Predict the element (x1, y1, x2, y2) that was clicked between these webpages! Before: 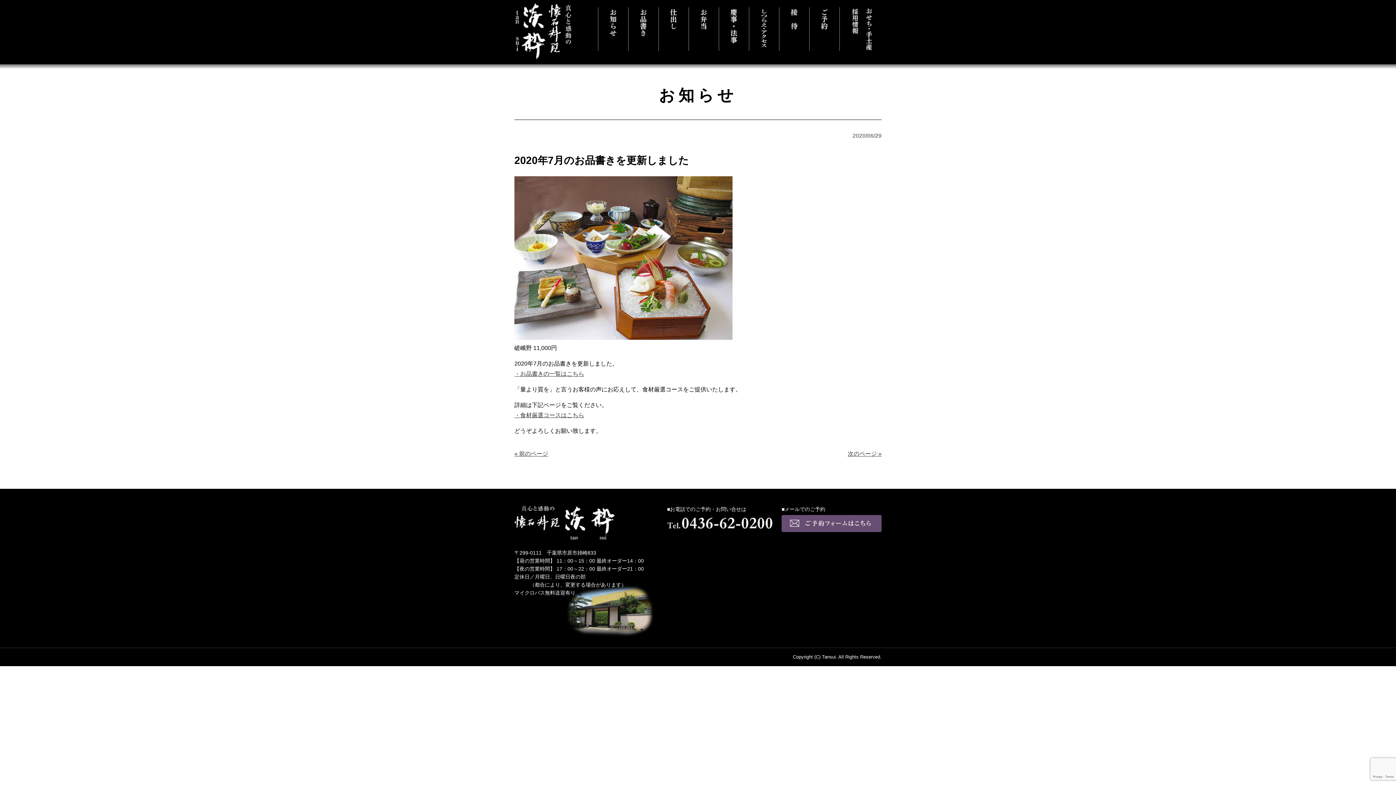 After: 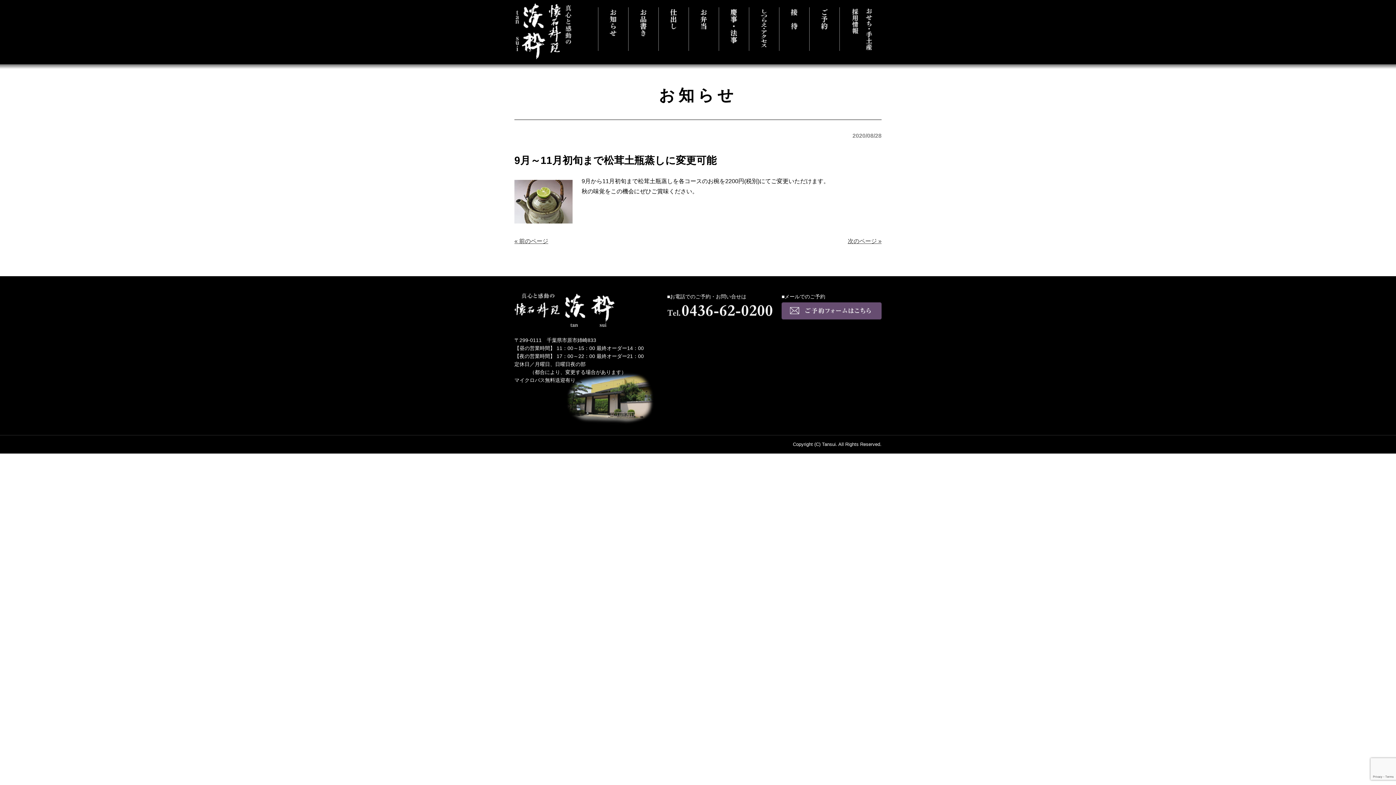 Action: label: 次のページ » bbox: (848, 450, 881, 457)